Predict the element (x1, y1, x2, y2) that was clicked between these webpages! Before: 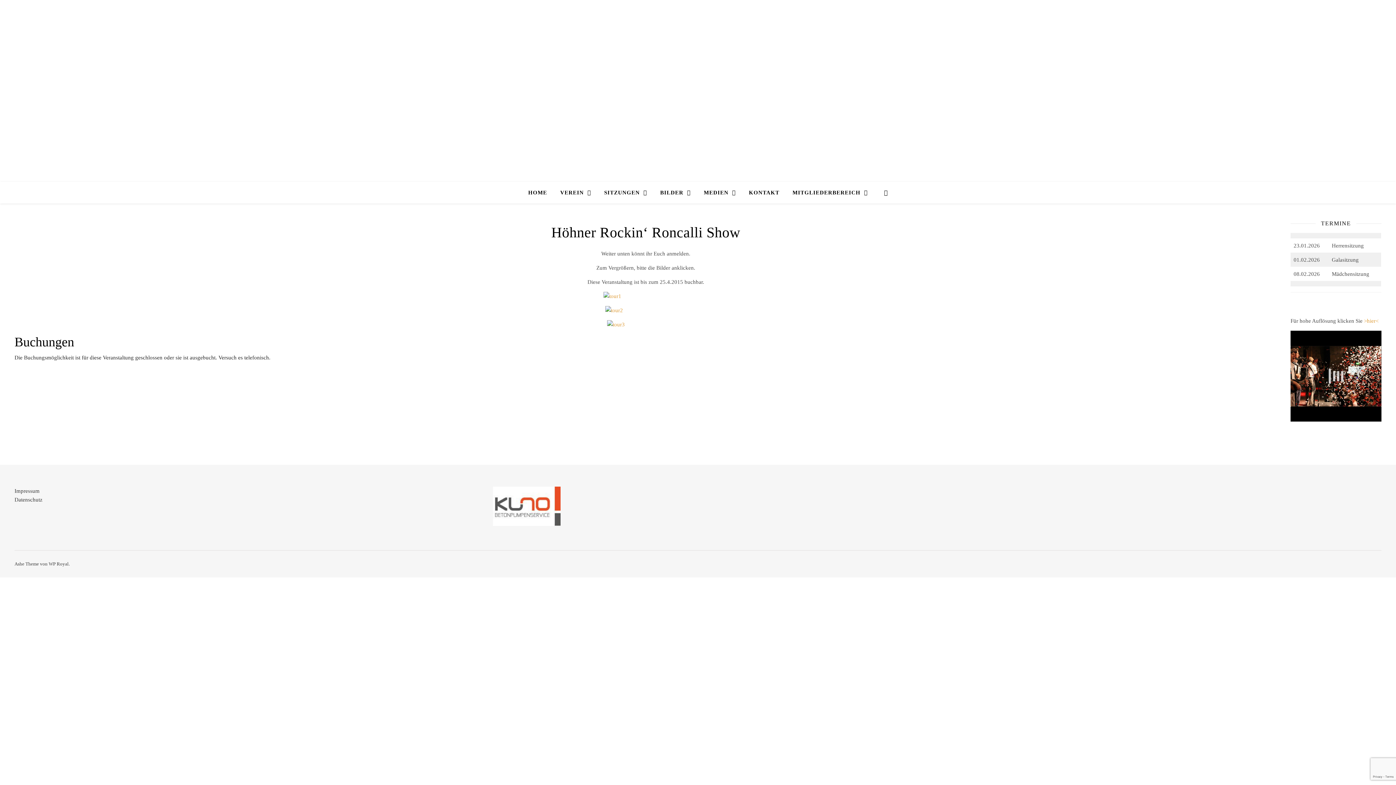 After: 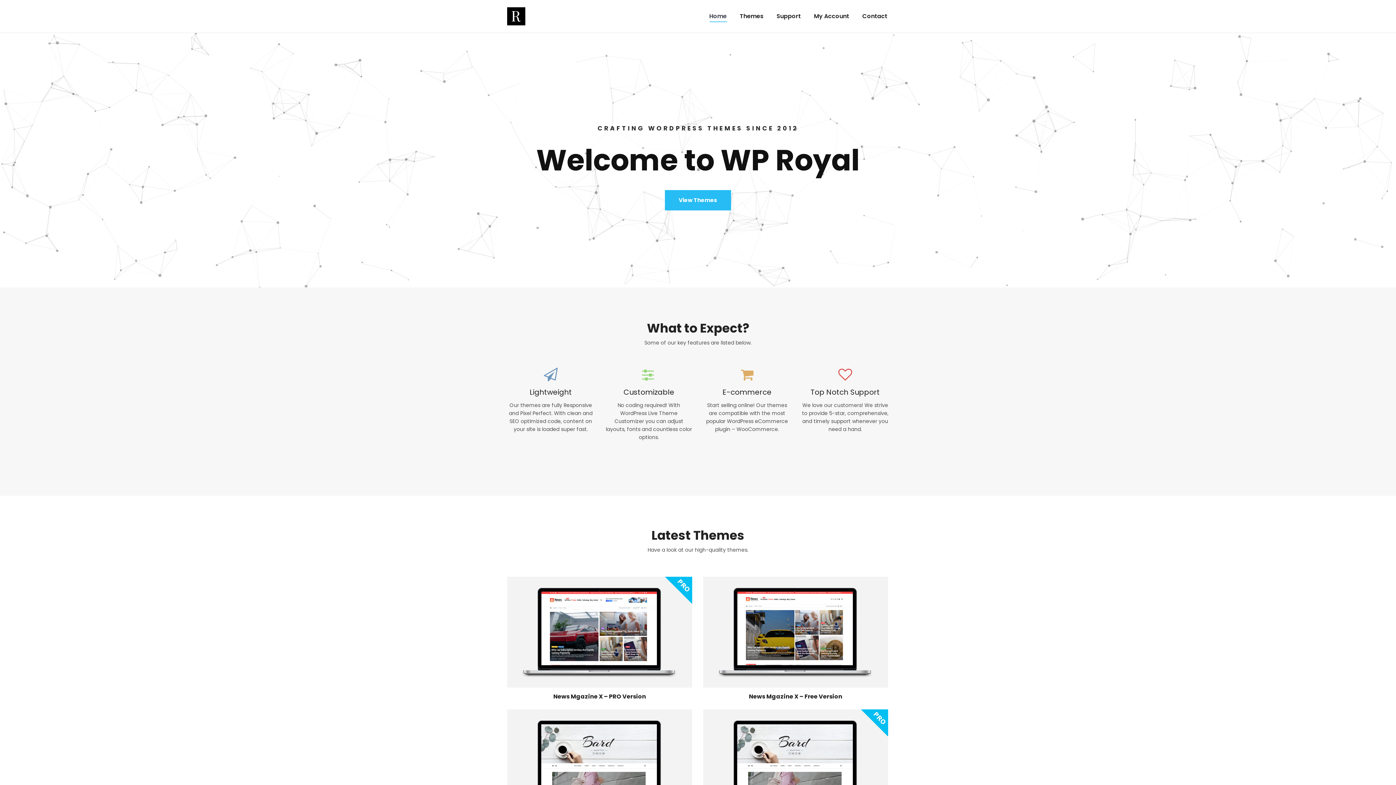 Action: label: WP Royal bbox: (48, 561, 68, 566)